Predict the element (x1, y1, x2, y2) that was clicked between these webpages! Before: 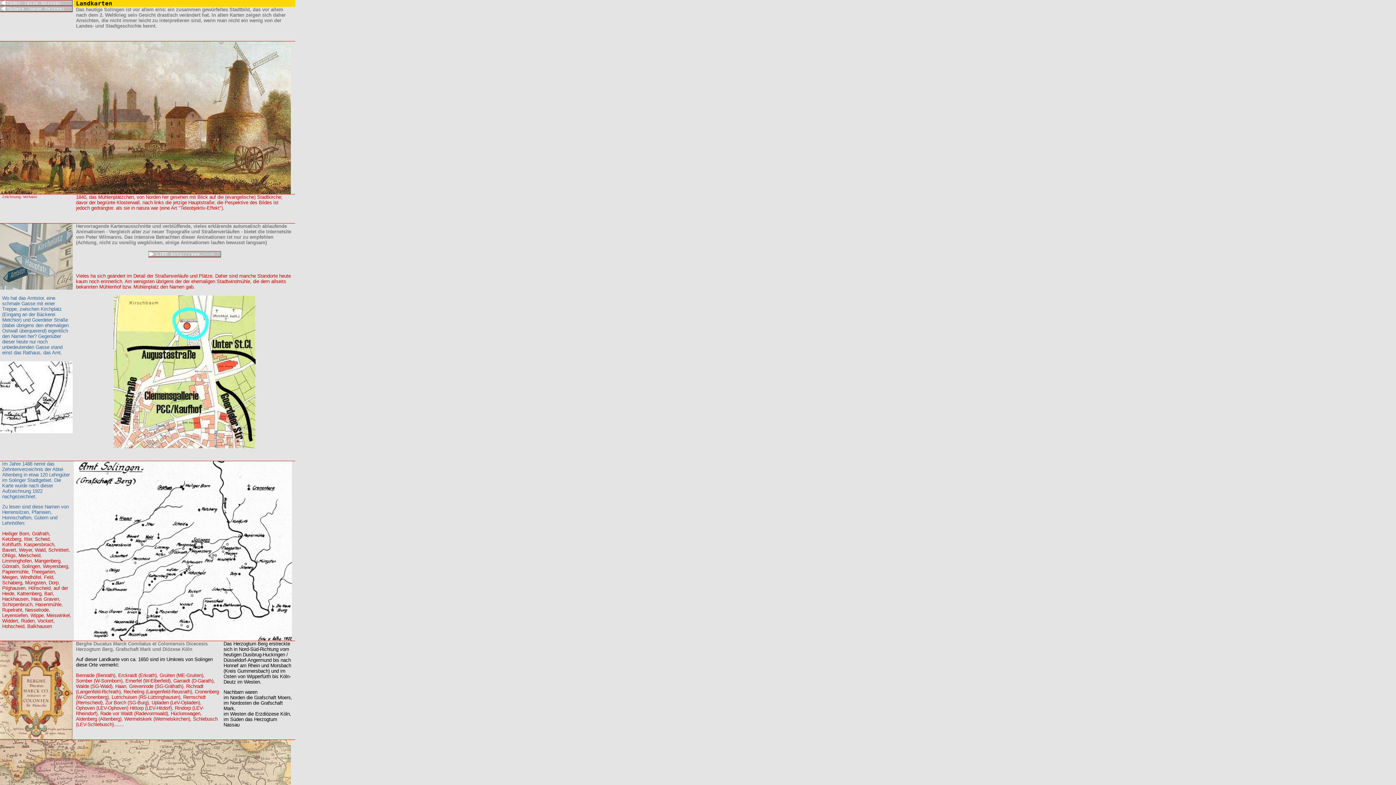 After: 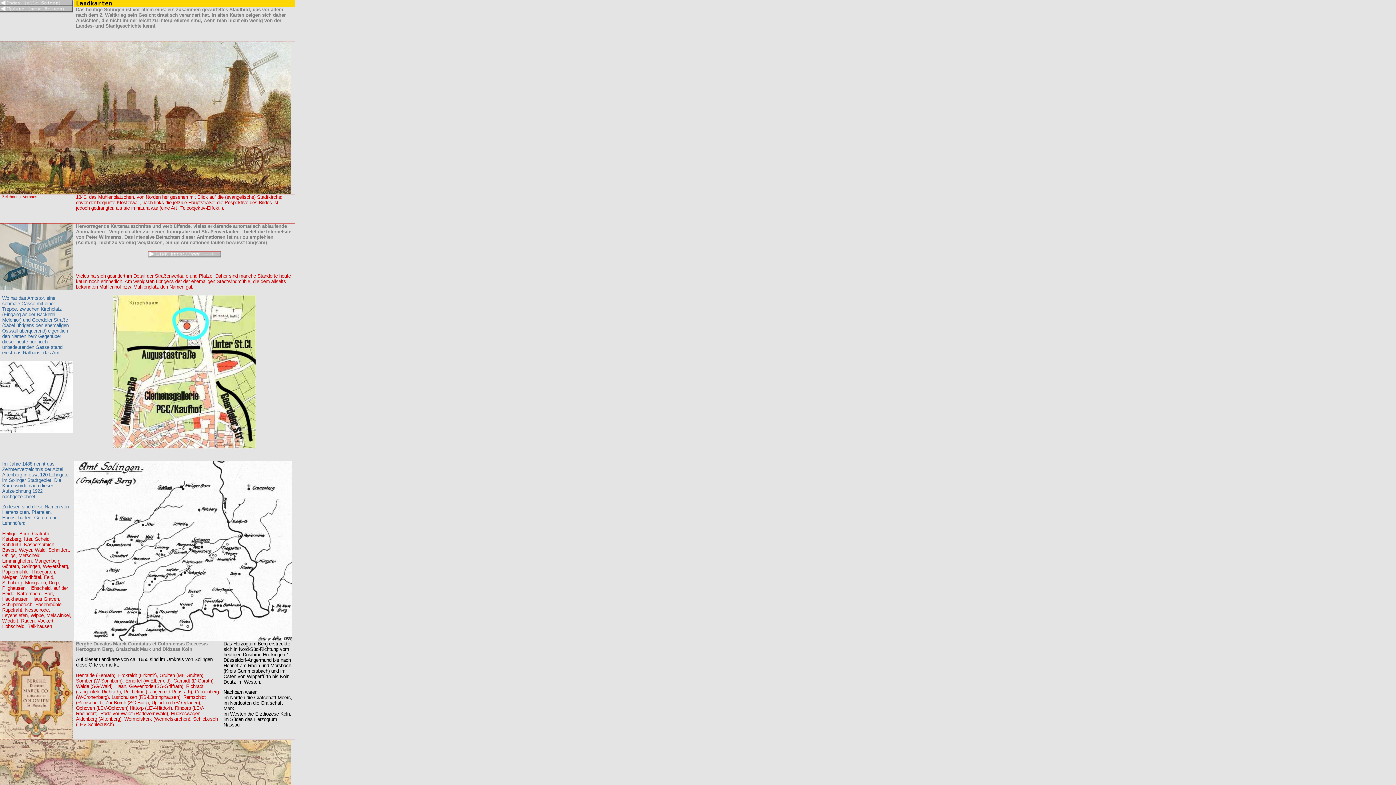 Action: bbox: (148, 252, 220, 258)